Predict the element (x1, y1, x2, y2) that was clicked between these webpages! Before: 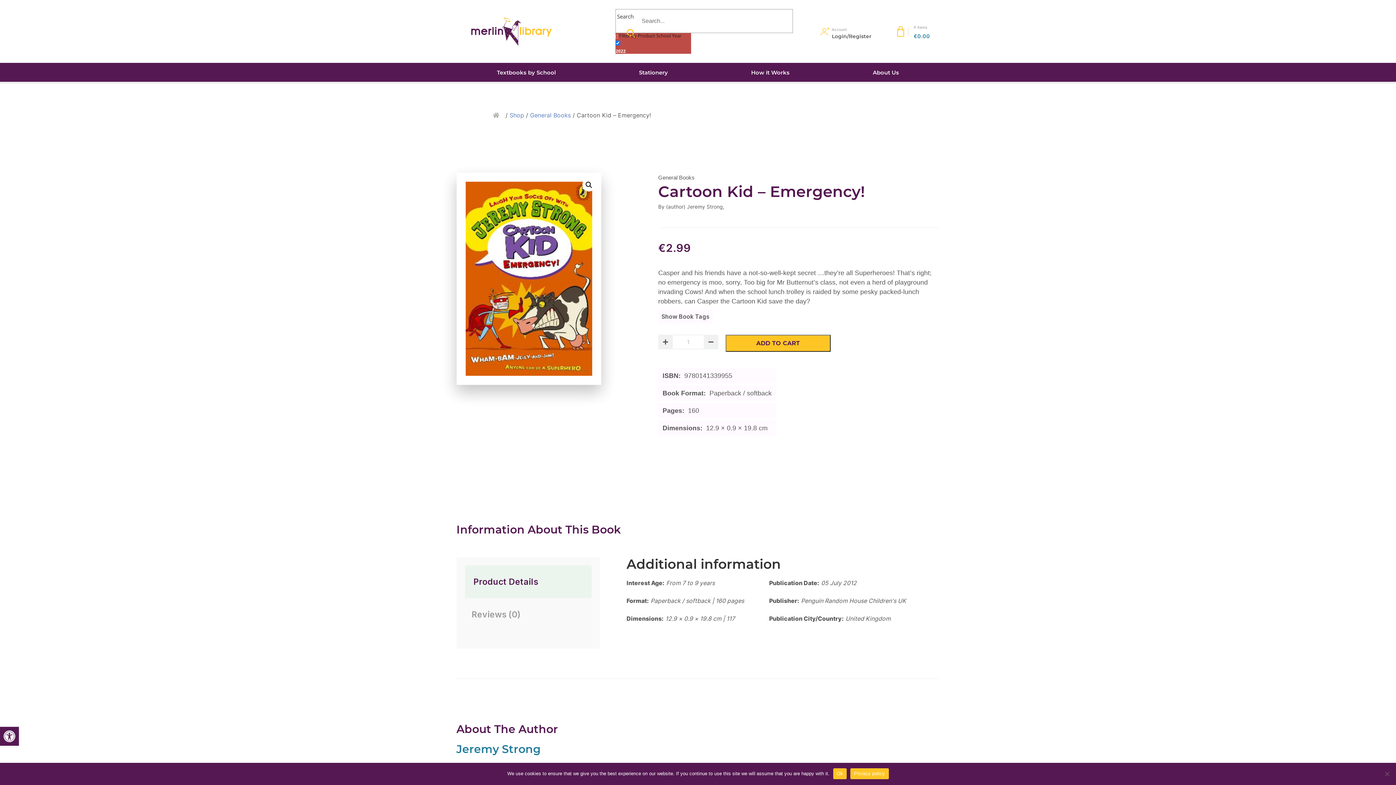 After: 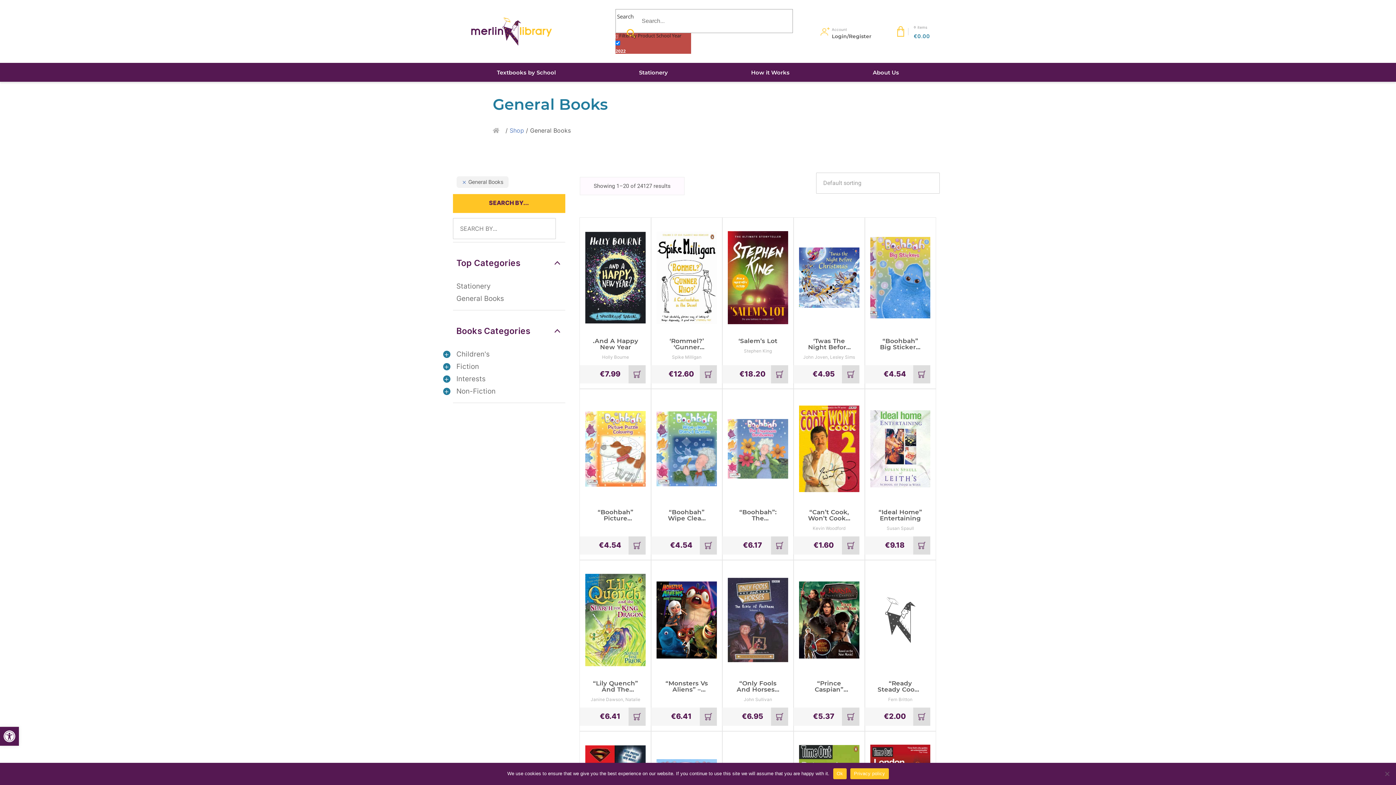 Action: label: General Books bbox: (530, 111, 570, 118)